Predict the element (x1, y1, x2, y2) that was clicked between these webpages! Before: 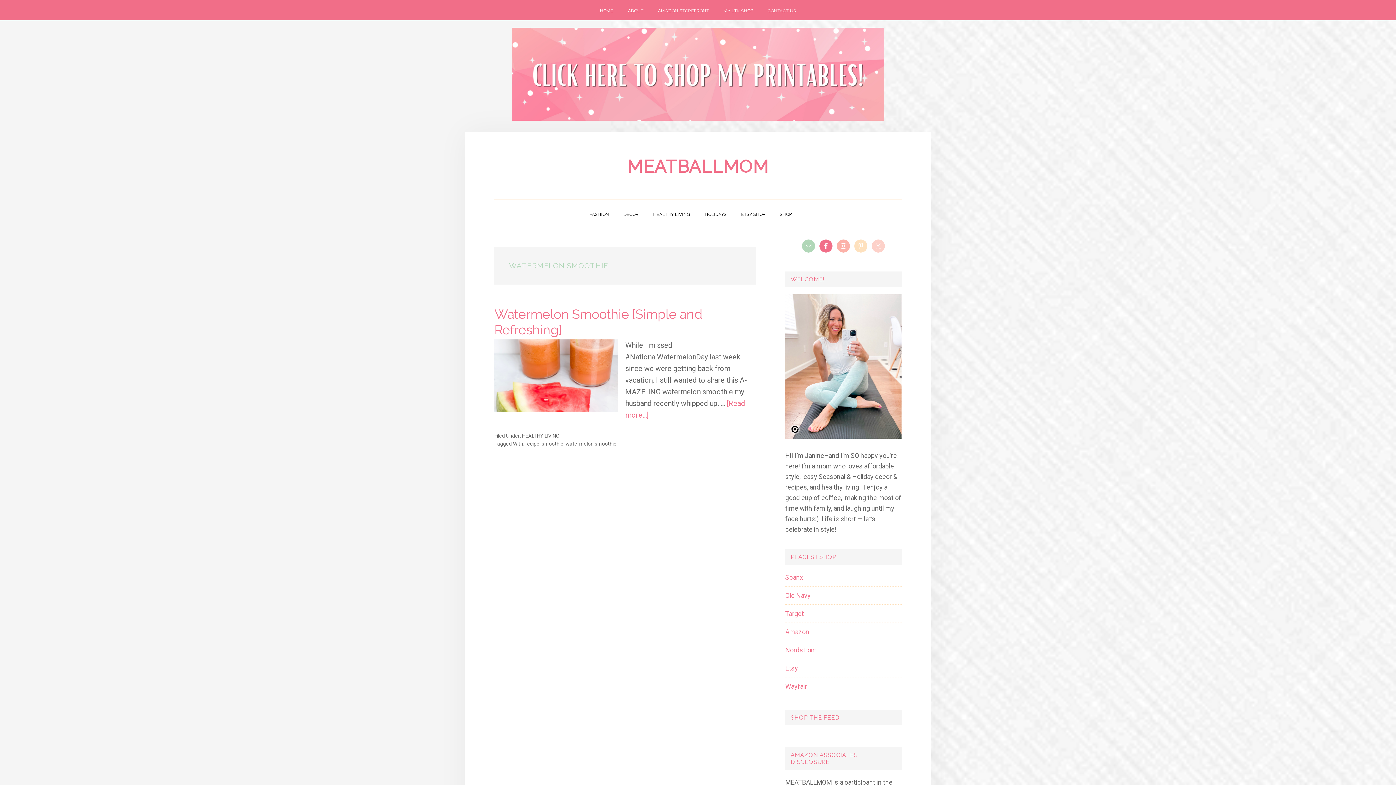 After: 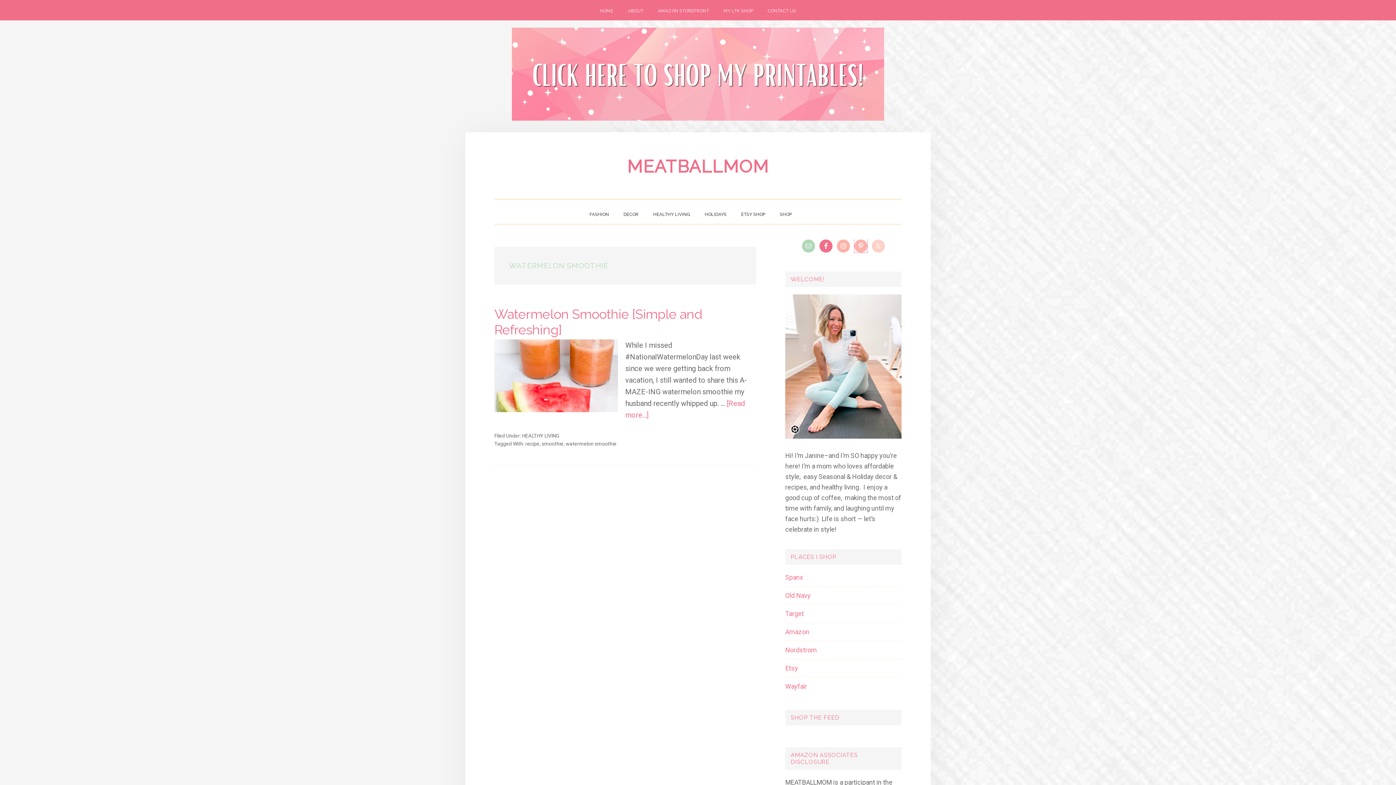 Action: bbox: (854, 239, 867, 252)